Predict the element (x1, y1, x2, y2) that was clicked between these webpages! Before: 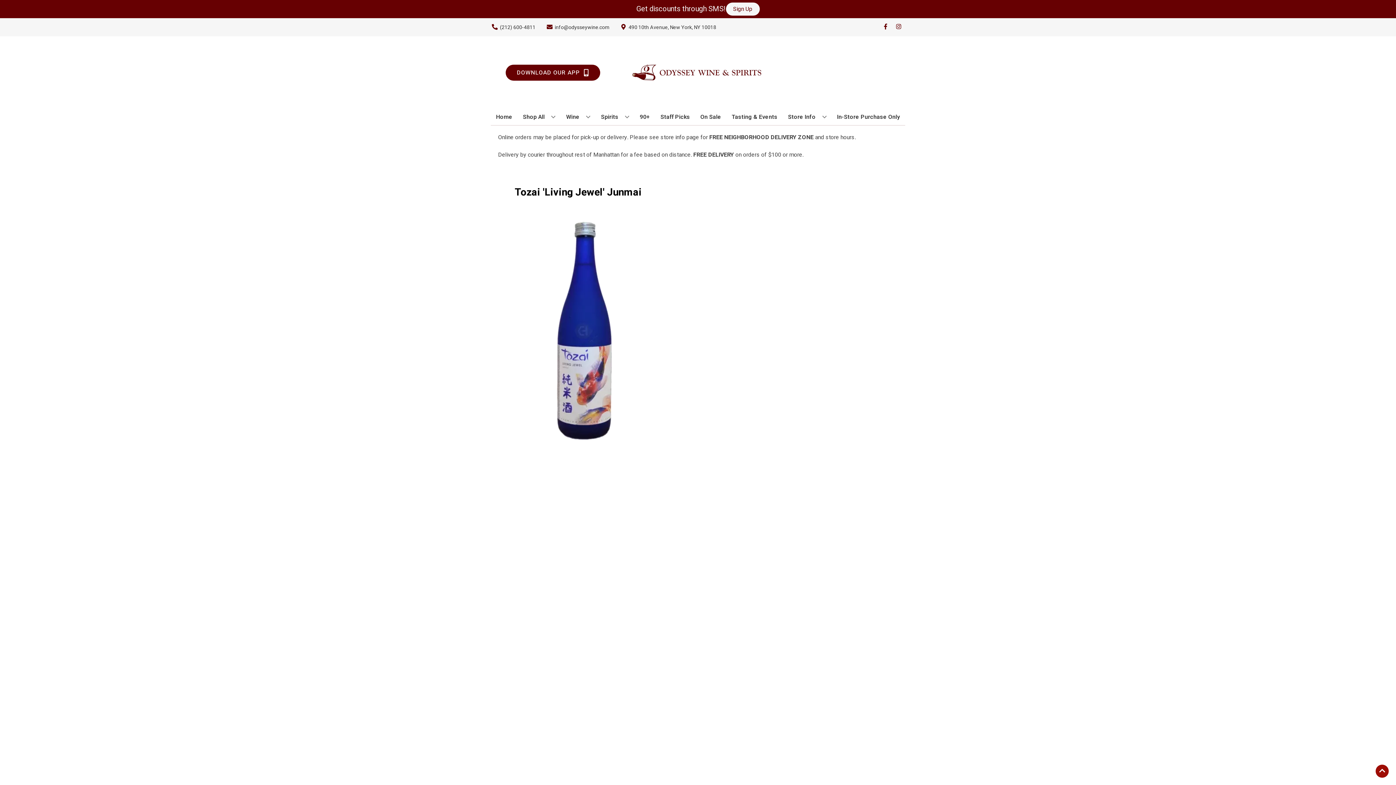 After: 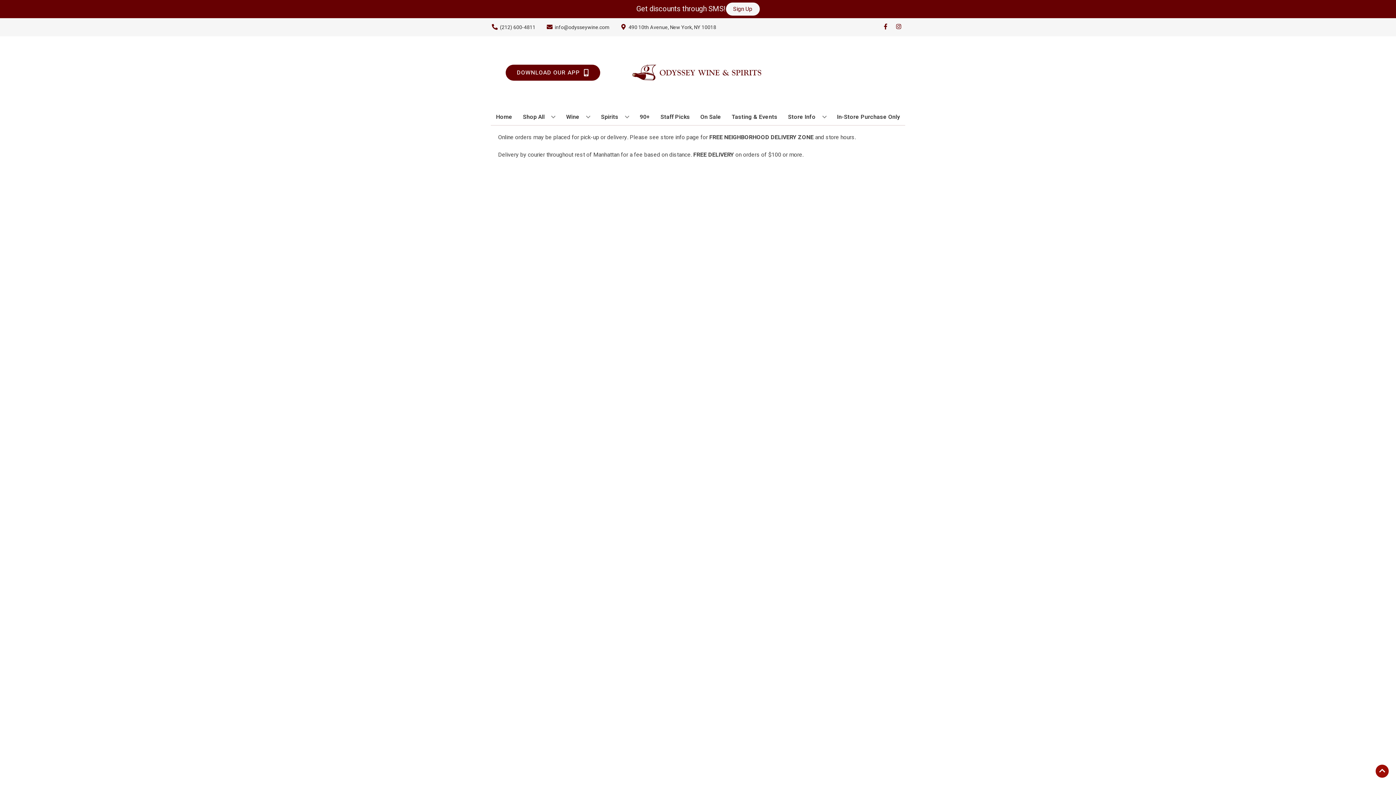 Action: label: Staff Picks bbox: (657, 109, 693, 125)